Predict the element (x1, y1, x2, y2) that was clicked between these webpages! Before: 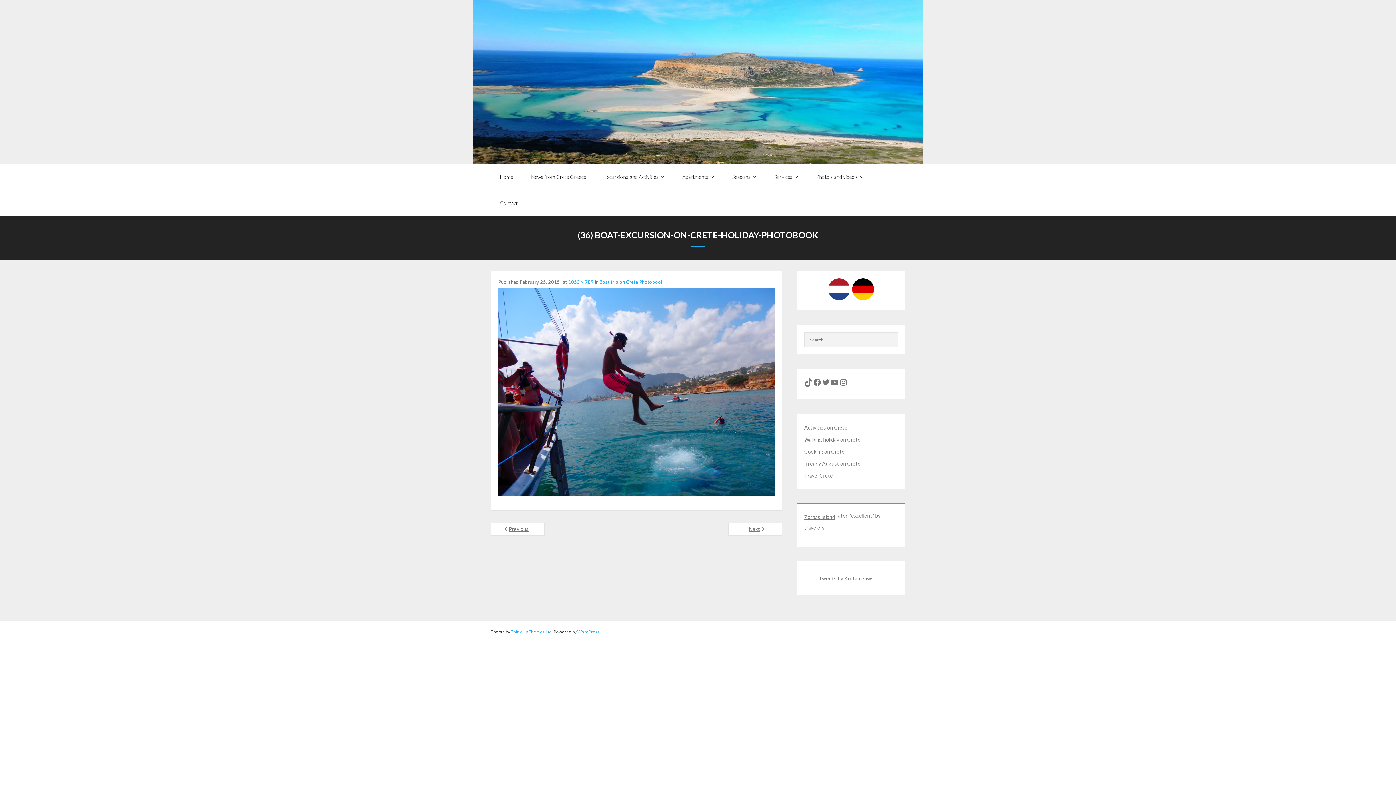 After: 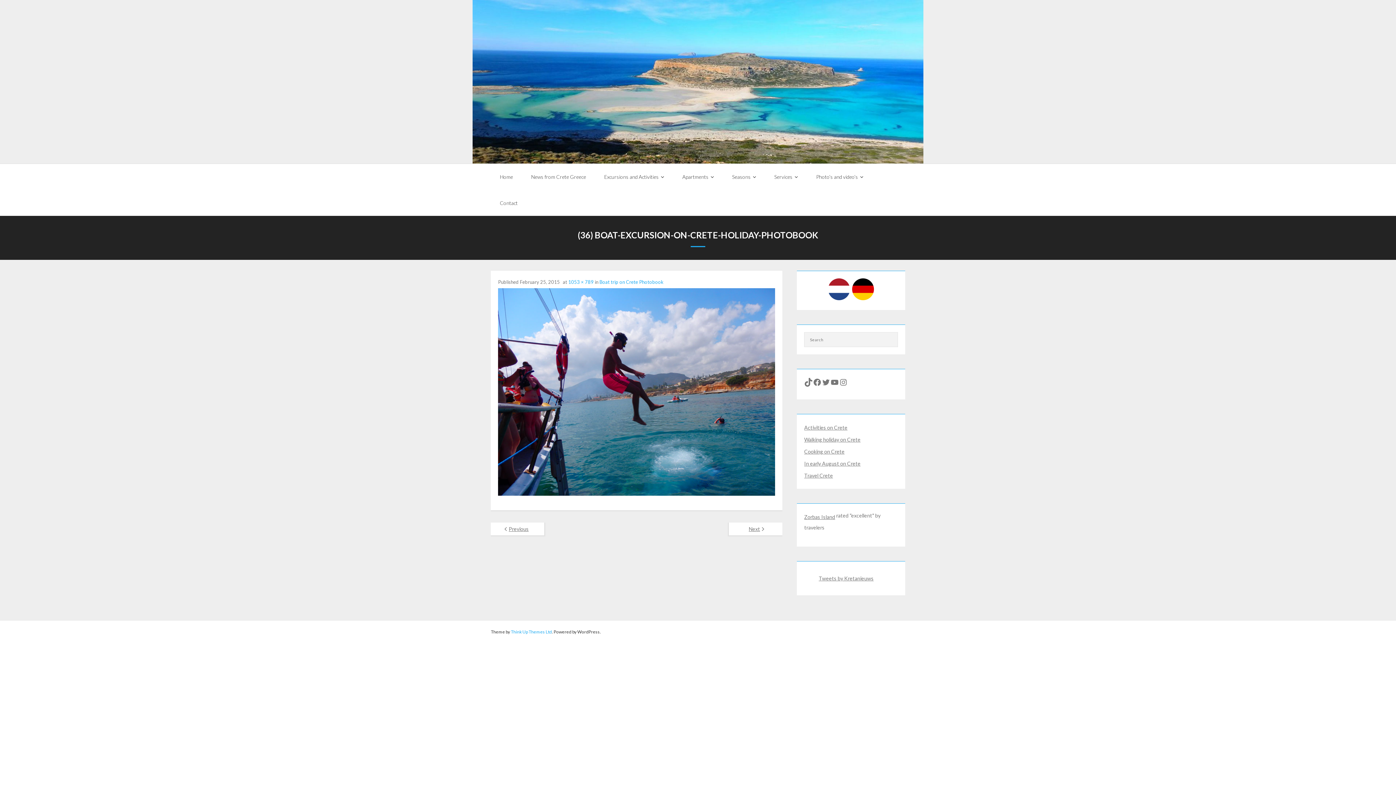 Action: bbox: (577, 629, 600, 634) label: WordPress